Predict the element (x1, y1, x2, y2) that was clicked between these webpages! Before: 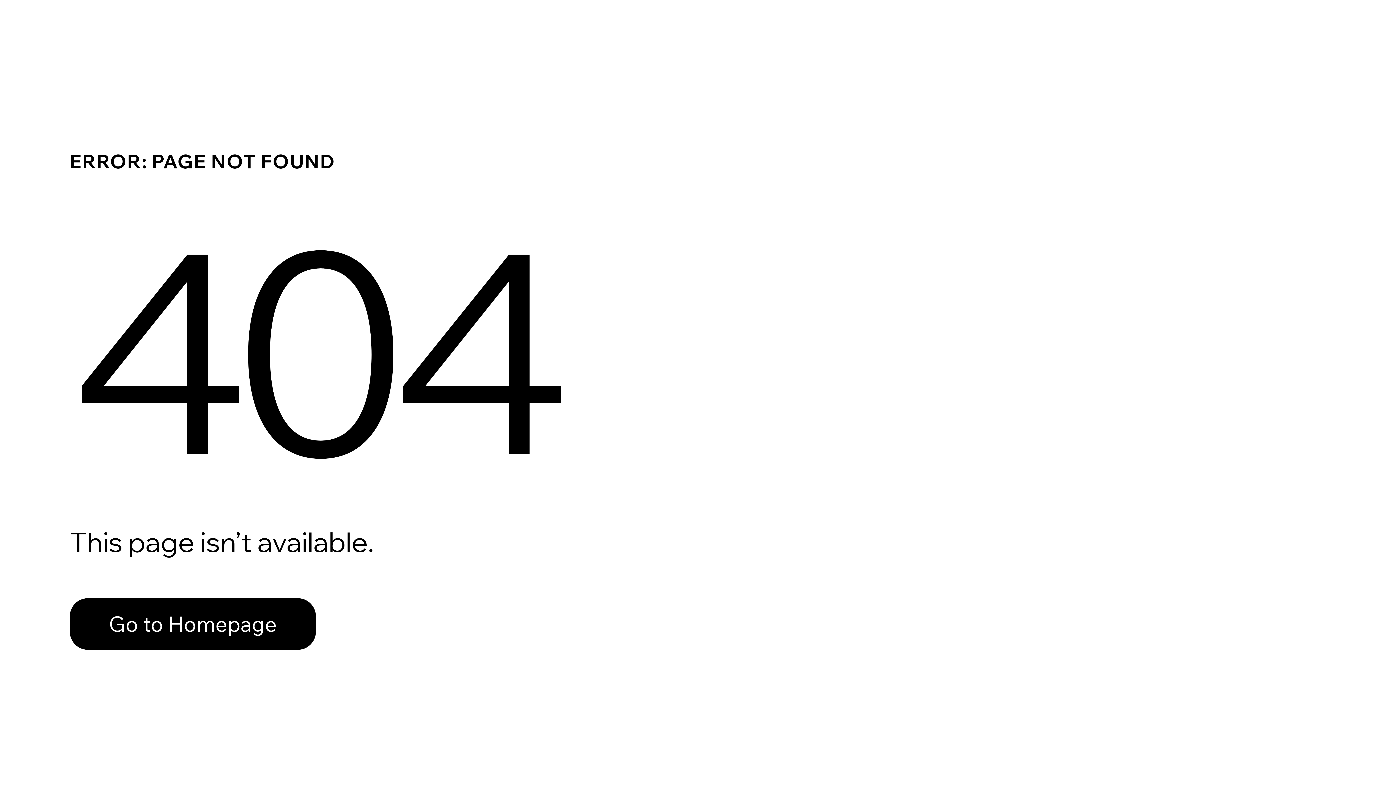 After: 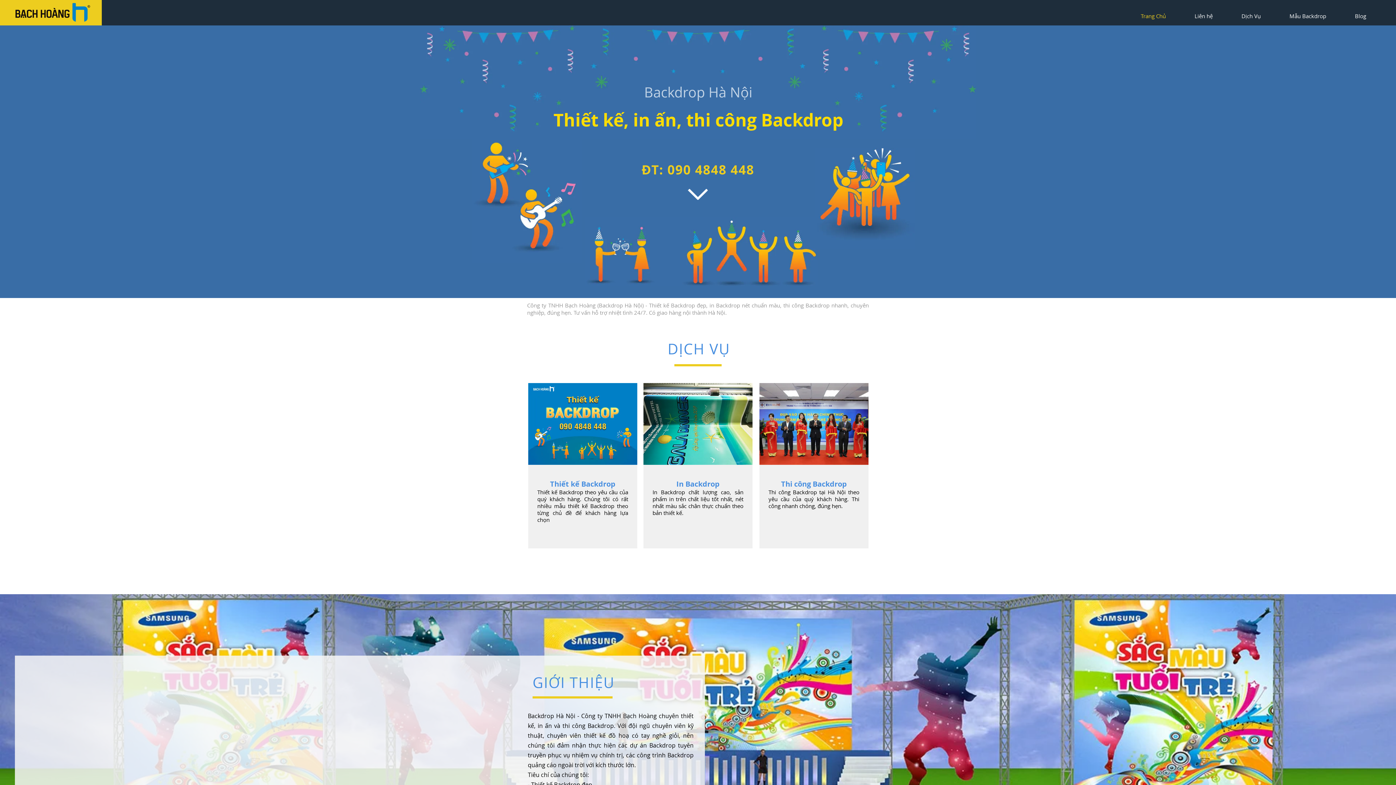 Action: bbox: (69, 598, 316, 650) label: Go to Homepage